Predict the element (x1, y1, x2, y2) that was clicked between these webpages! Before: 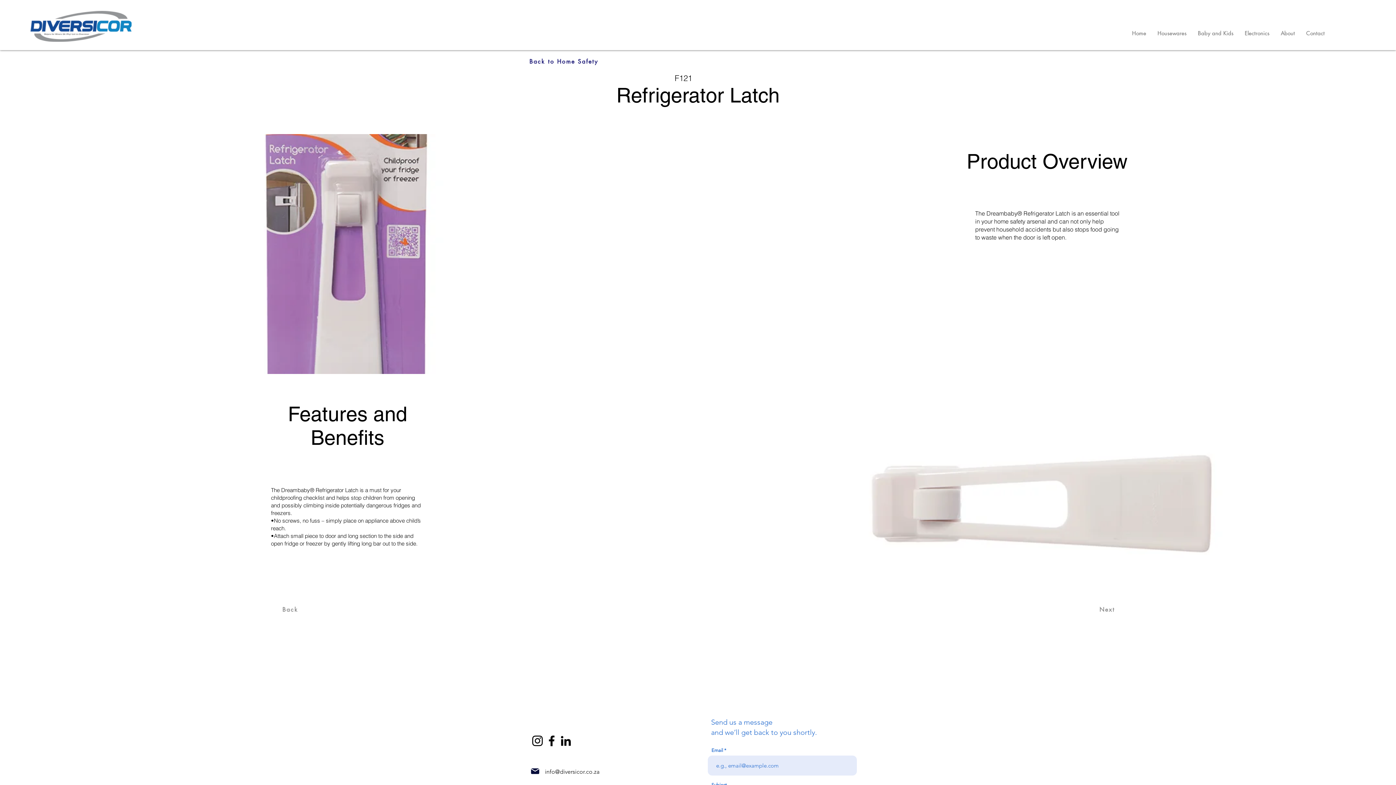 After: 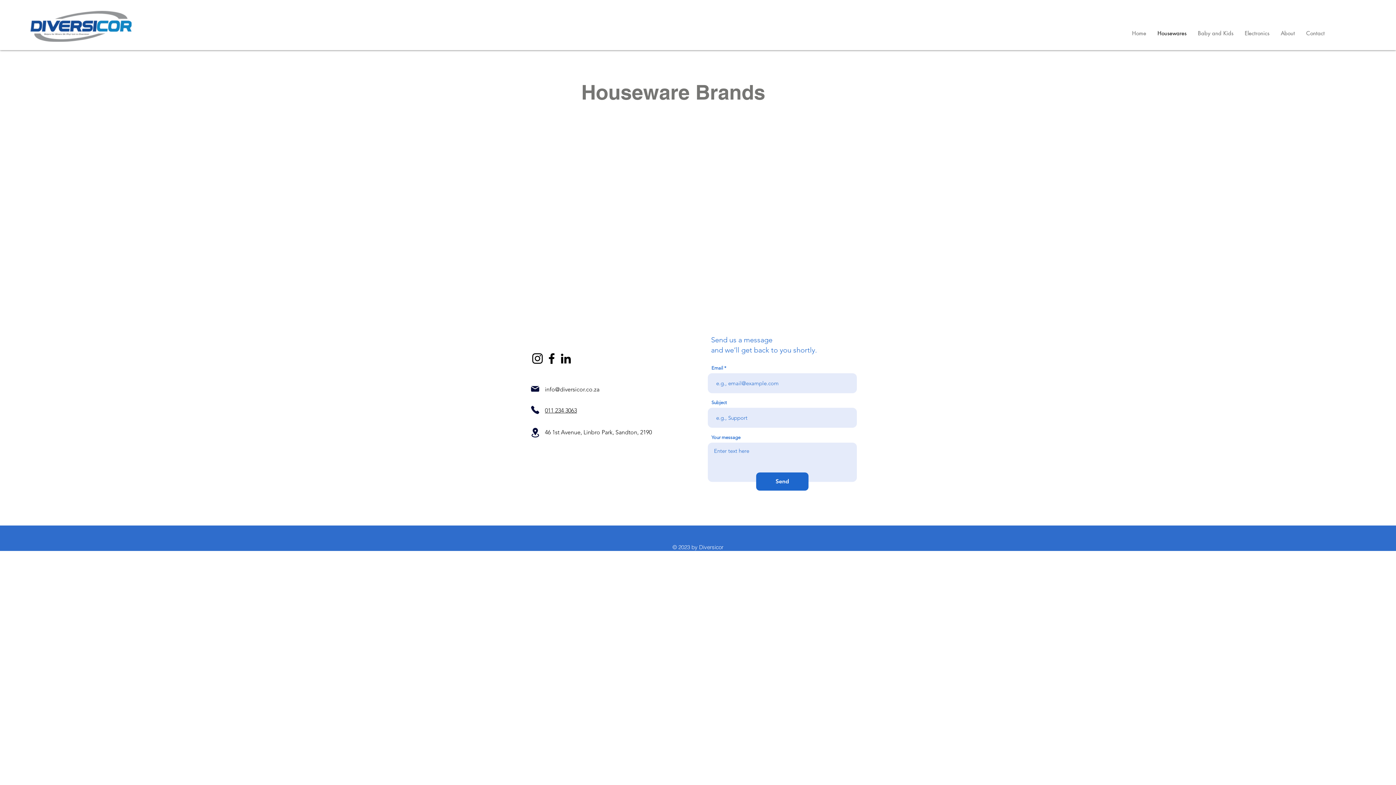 Action: label: Housewares bbox: (1152, 24, 1192, 42)